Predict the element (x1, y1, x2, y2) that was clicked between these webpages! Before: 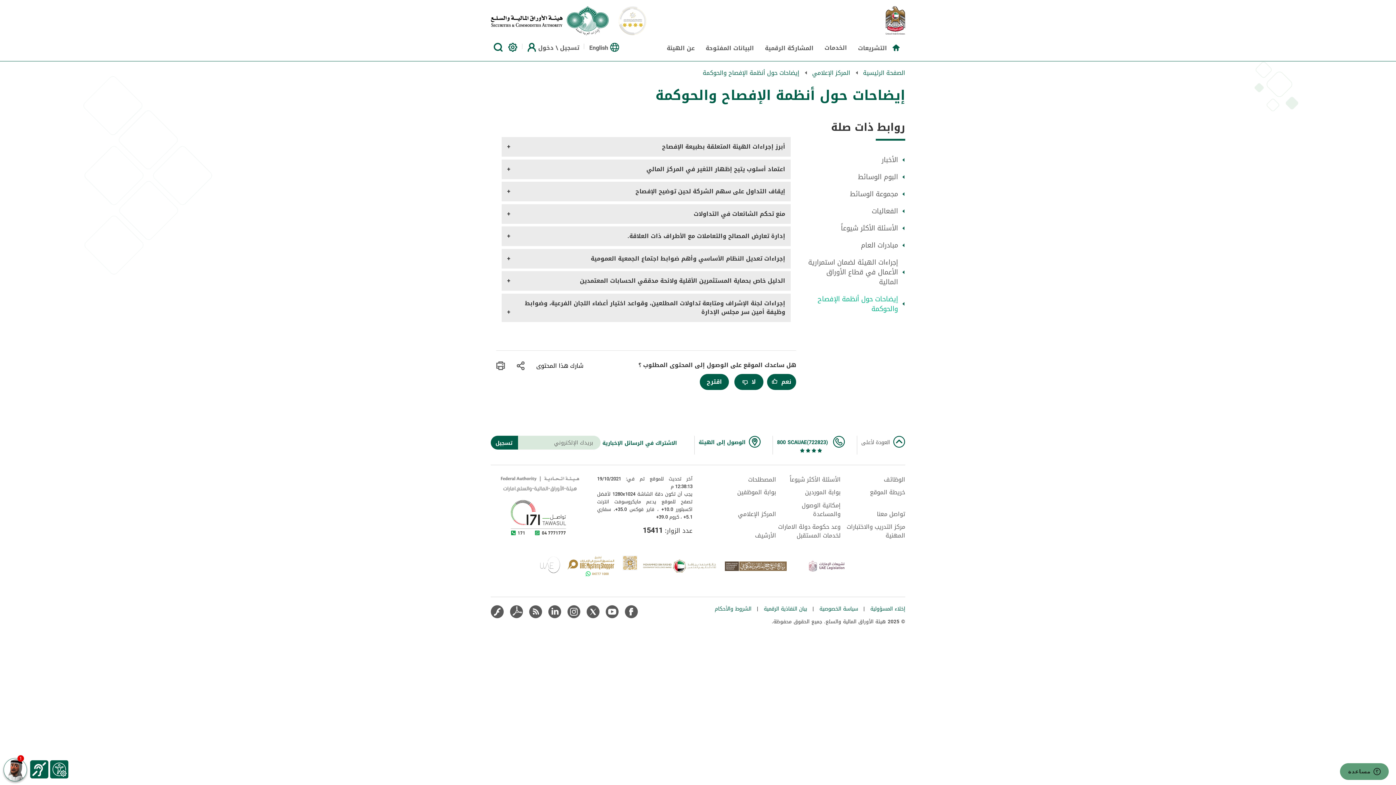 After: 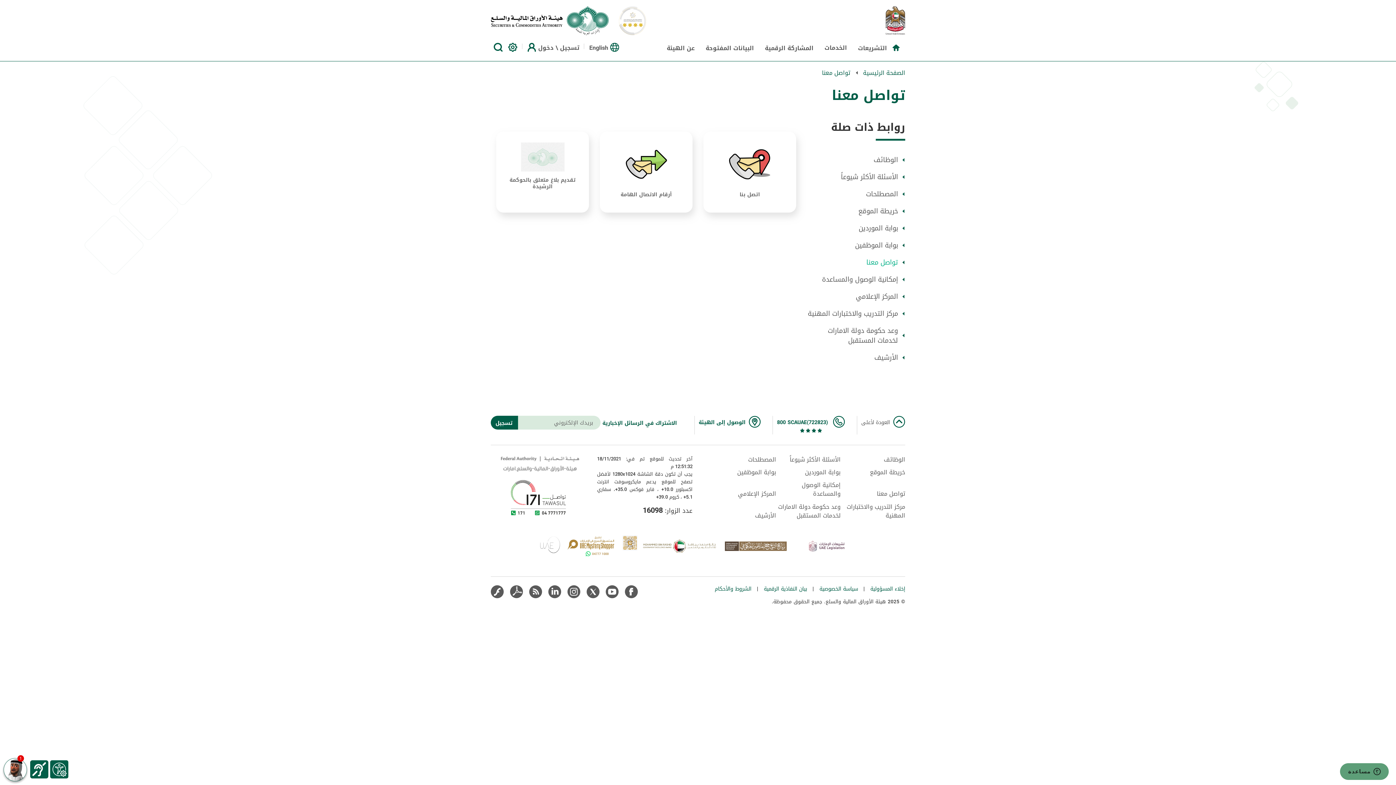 Action: label: تواصل معنا bbox: (877, 508, 905, 519)